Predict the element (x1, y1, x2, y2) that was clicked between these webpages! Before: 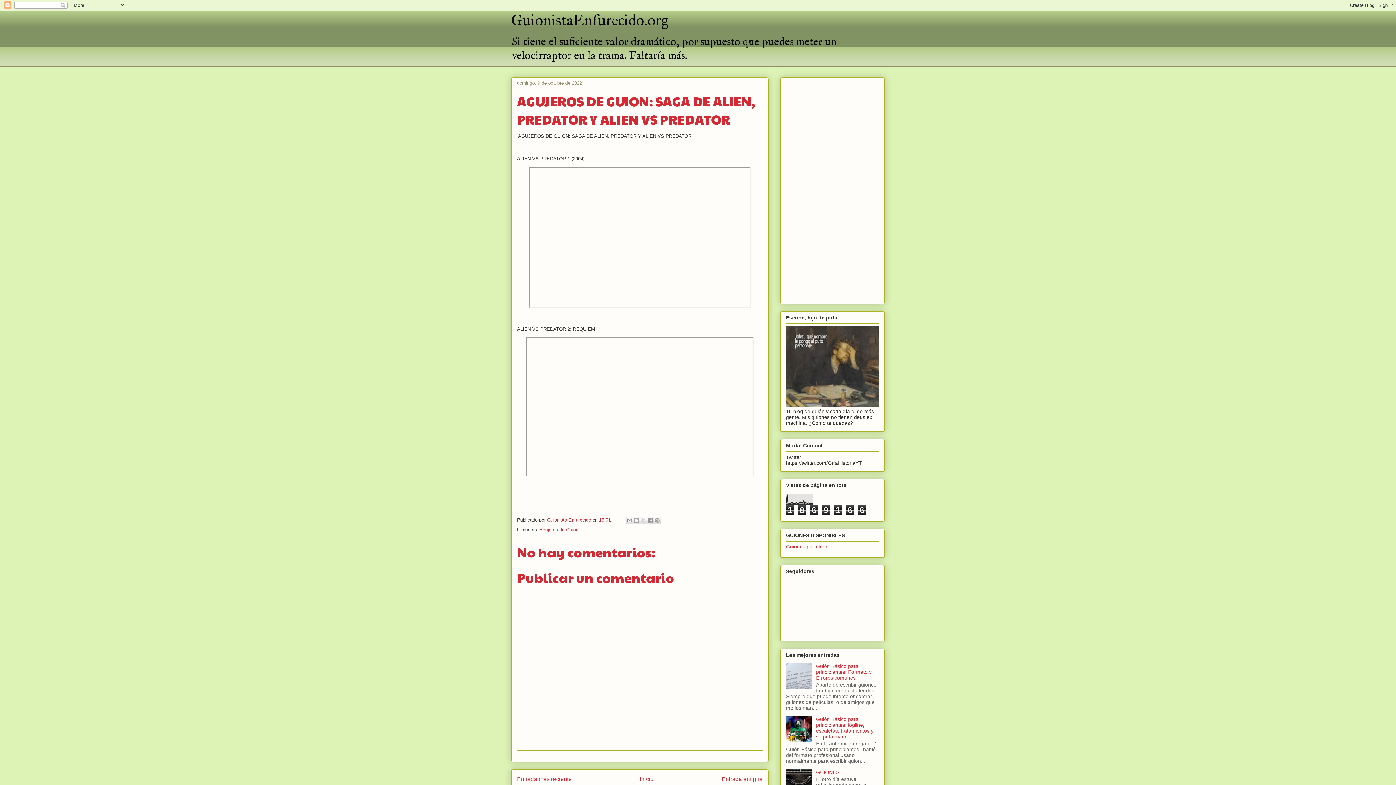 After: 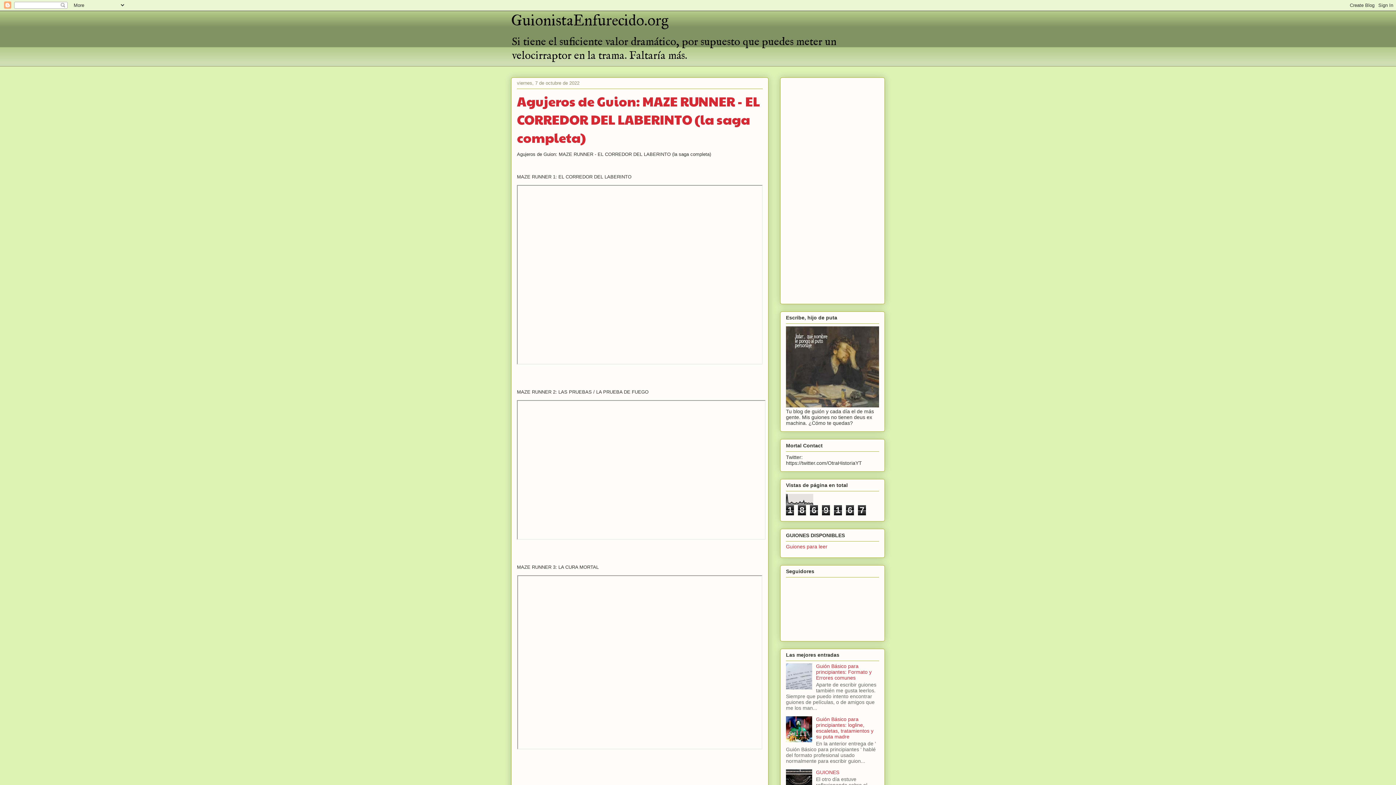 Action: label: Entrada antigua bbox: (721, 776, 762, 782)